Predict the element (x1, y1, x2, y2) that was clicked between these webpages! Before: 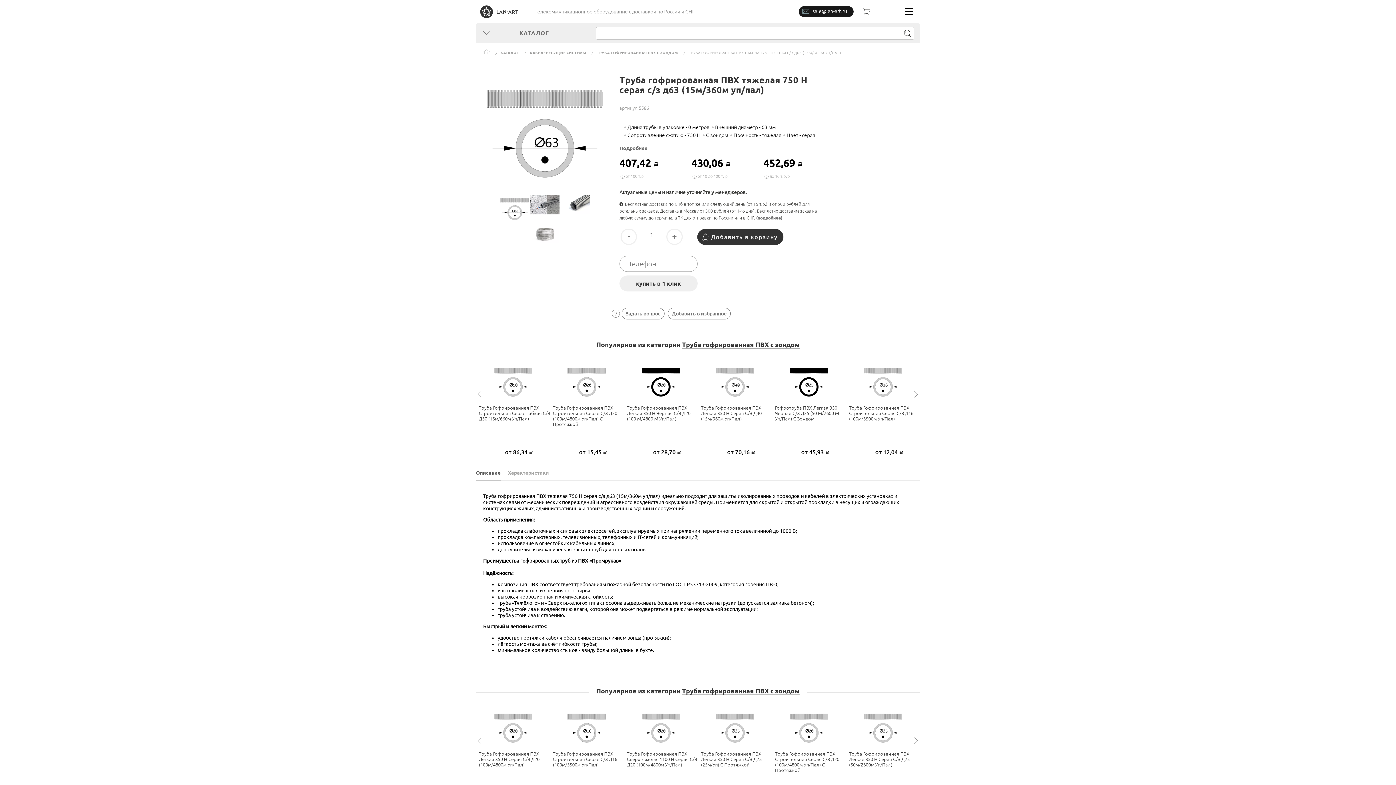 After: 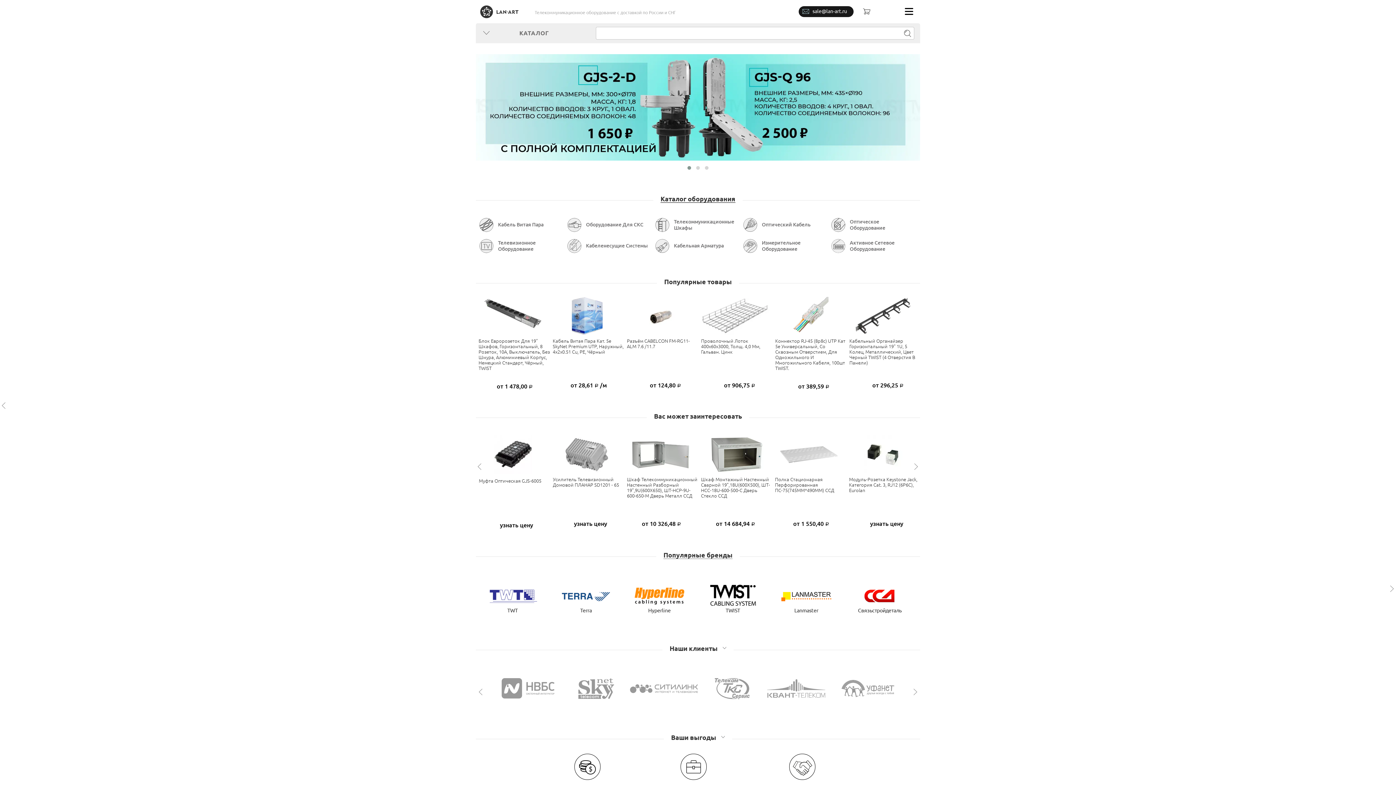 Action: bbox: (483, 50, 489, 54)